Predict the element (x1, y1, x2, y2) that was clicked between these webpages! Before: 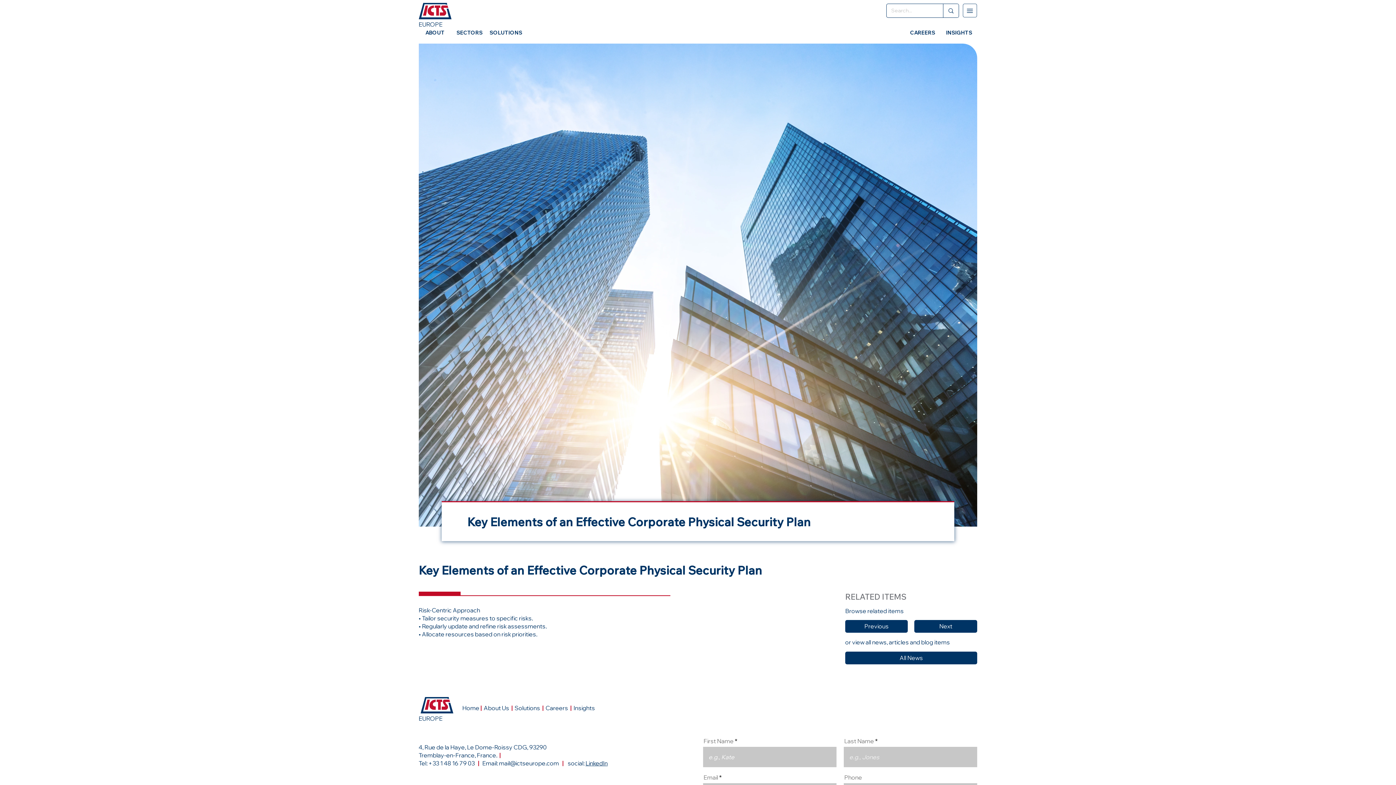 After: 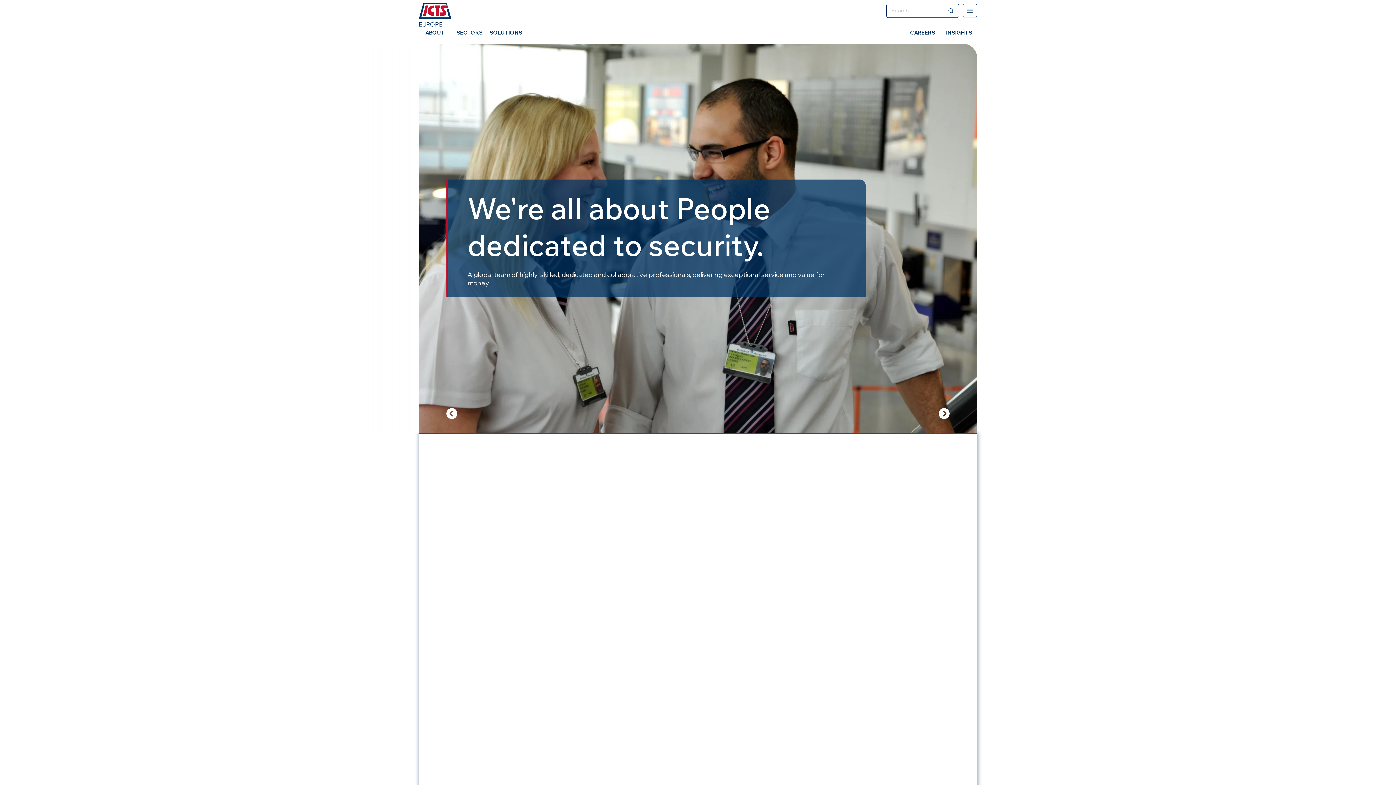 Action: label:    bbox: (512, 704, 514, 711)